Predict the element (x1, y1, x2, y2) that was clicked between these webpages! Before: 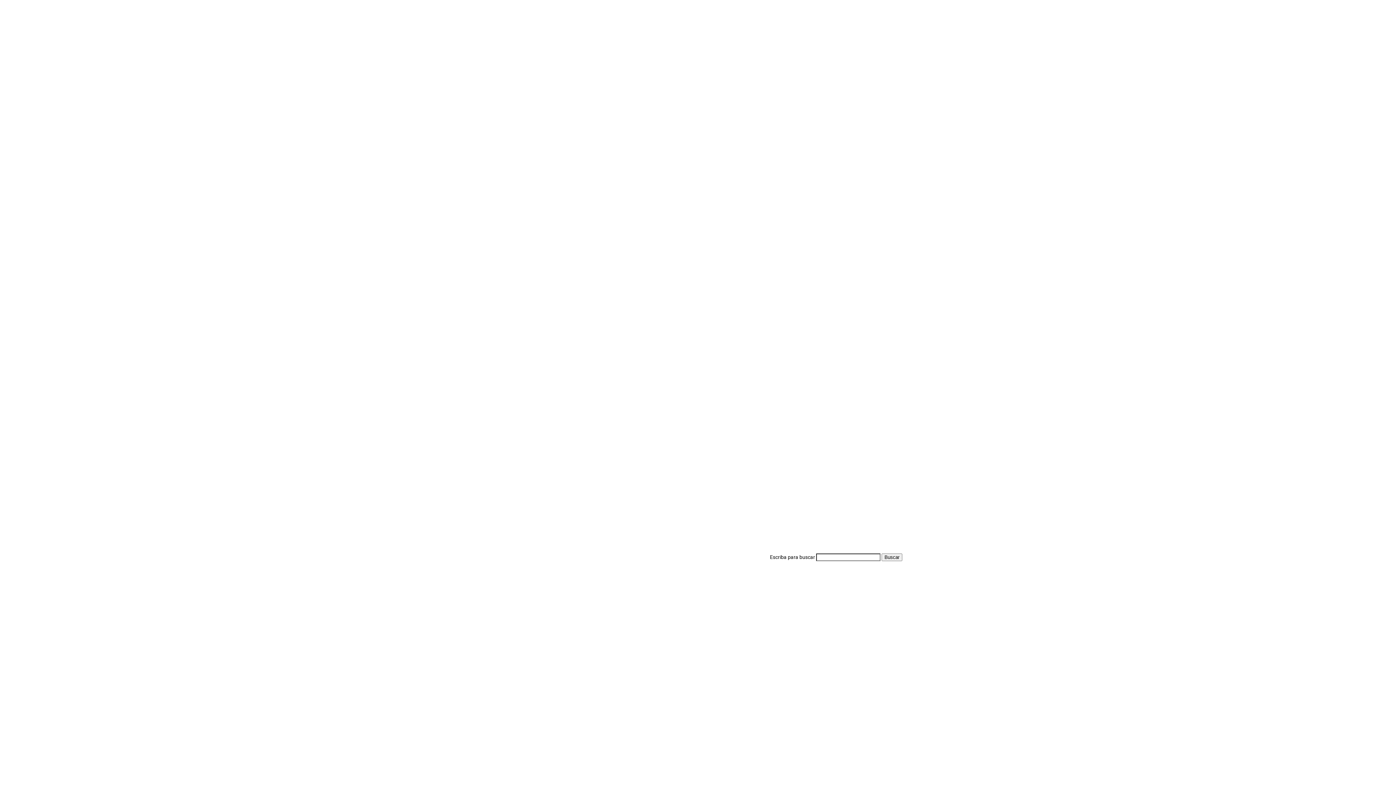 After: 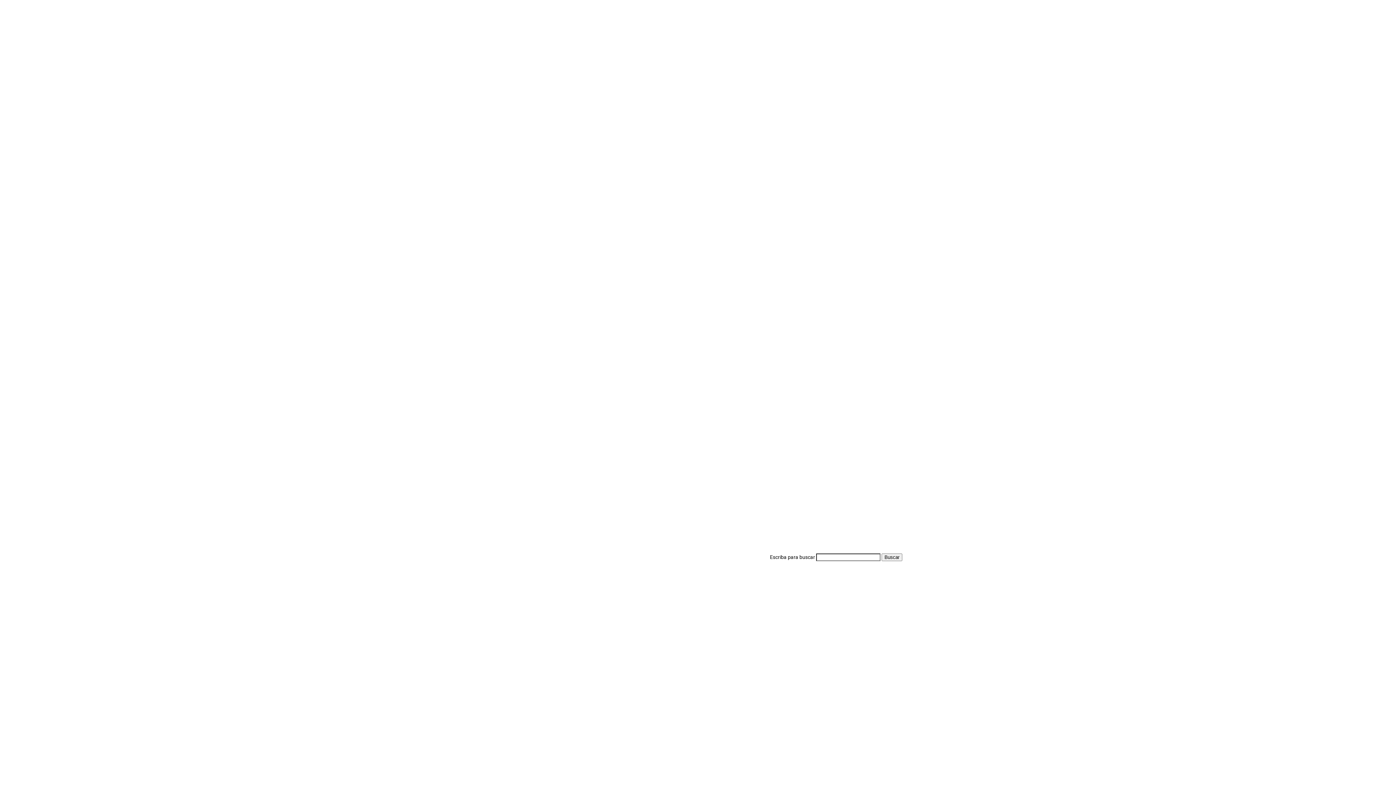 Action: bbox: (528, 232, 604, 238) label:  jueves, 18 de agosto de 2022 